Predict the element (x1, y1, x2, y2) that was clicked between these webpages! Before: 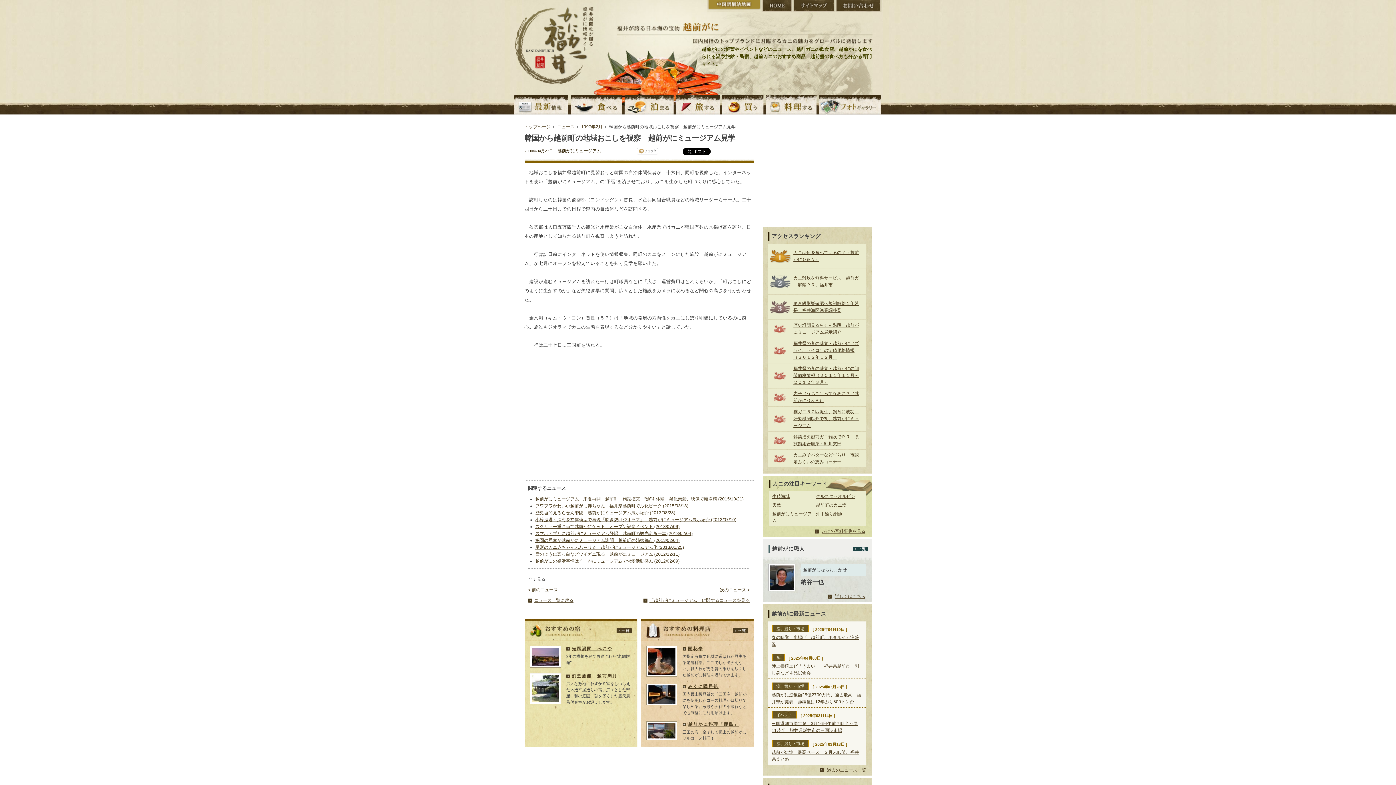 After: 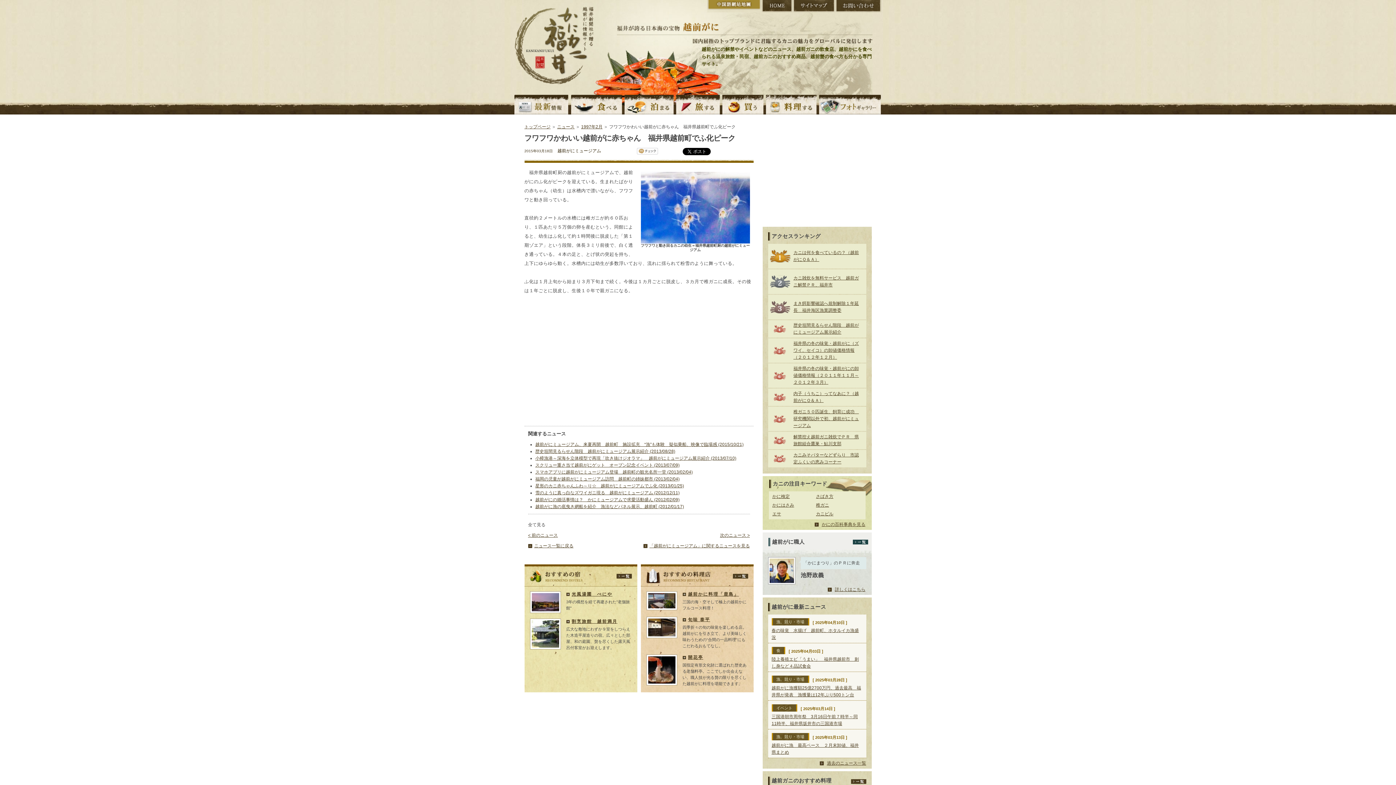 Action: bbox: (535, 503, 688, 508) label: フワフワかわいい越前がに赤ちゃん　福井県越前町でふ化ピーク (2015/03/18)